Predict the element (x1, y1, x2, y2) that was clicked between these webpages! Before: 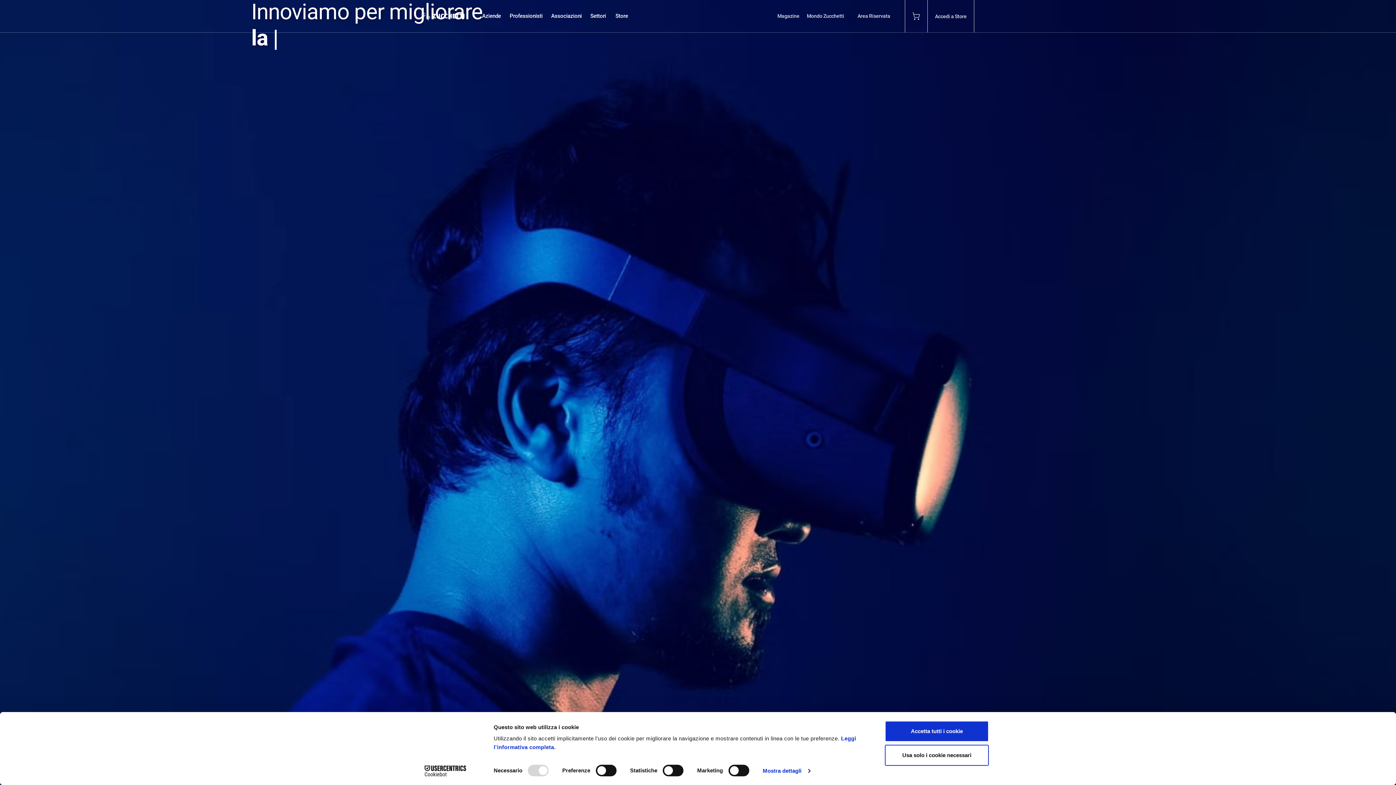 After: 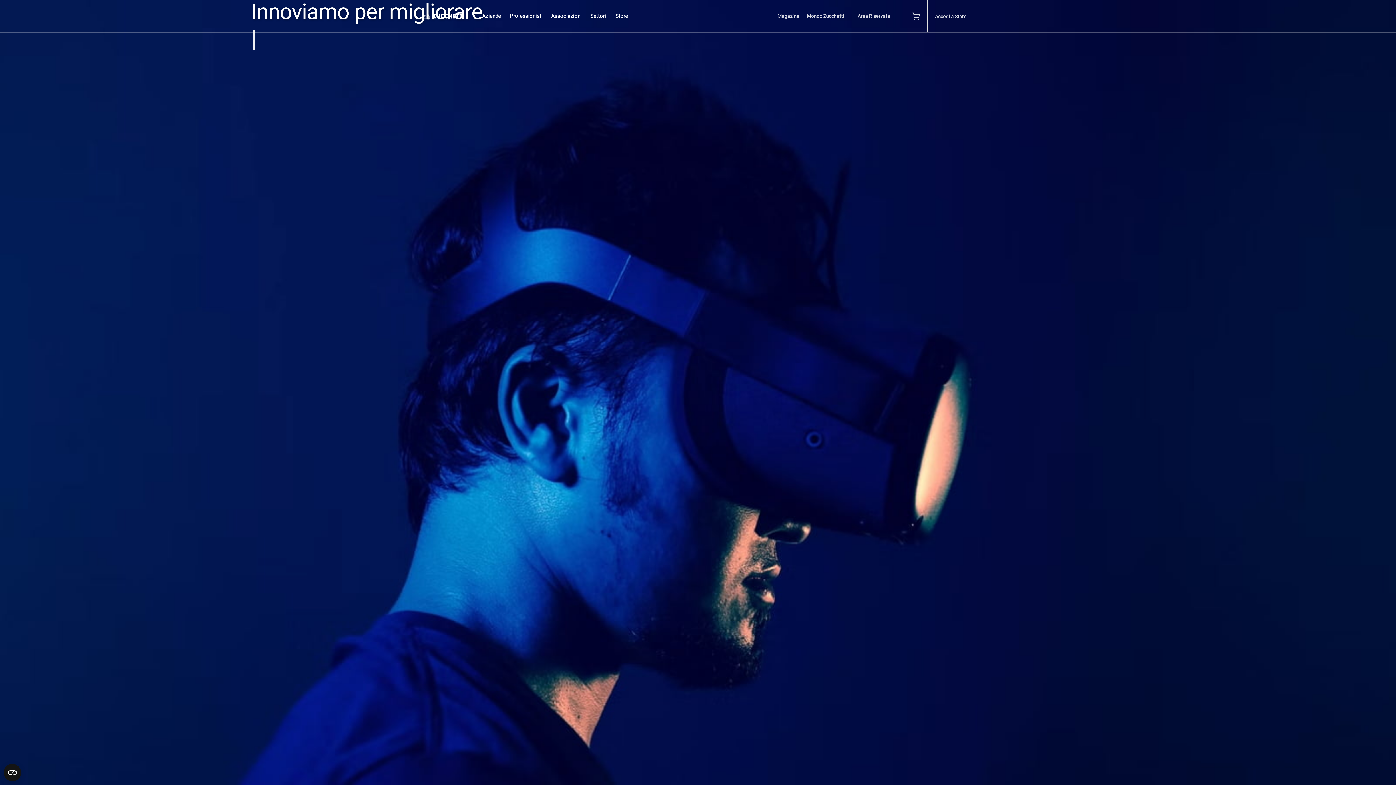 Action: label: Usa solo i cookie necessari bbox: (885, 745, 989, 766)